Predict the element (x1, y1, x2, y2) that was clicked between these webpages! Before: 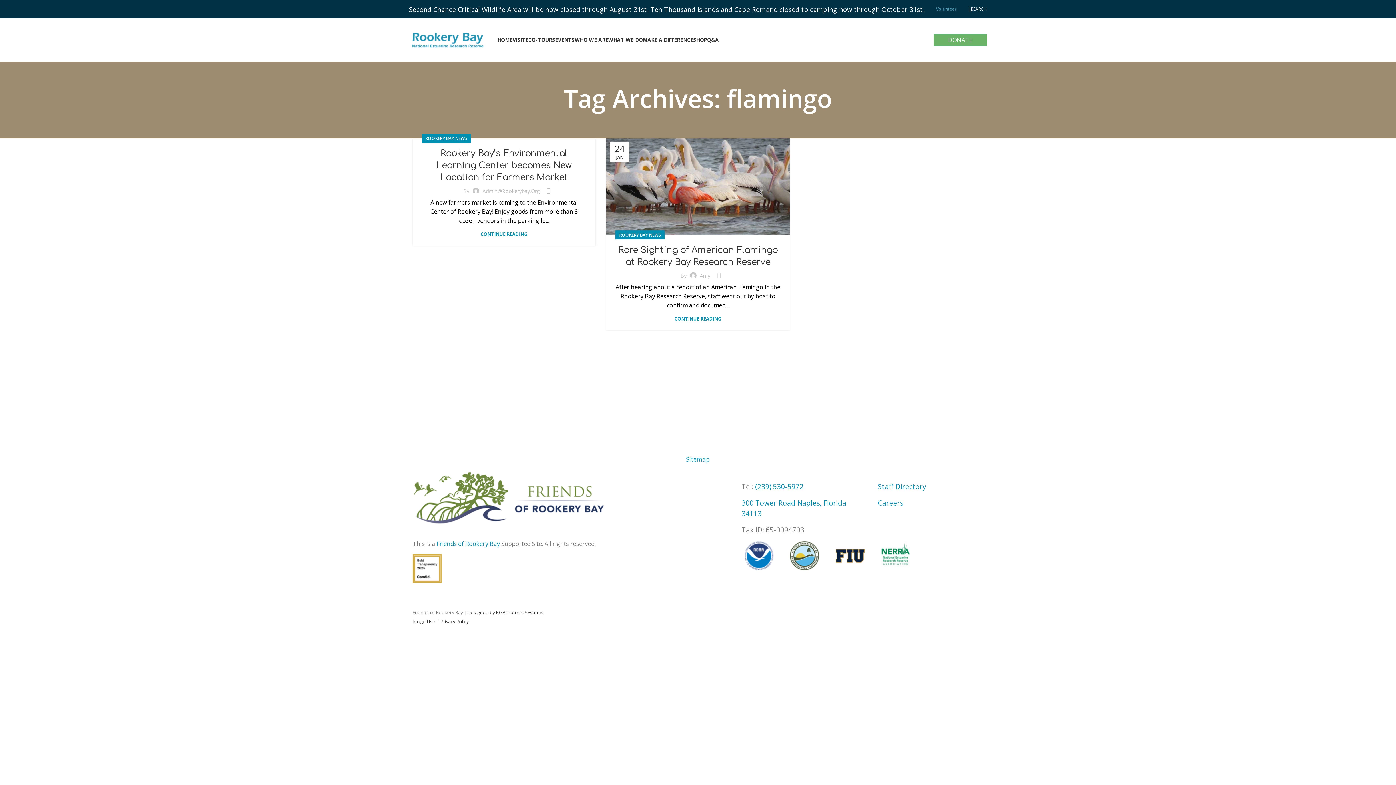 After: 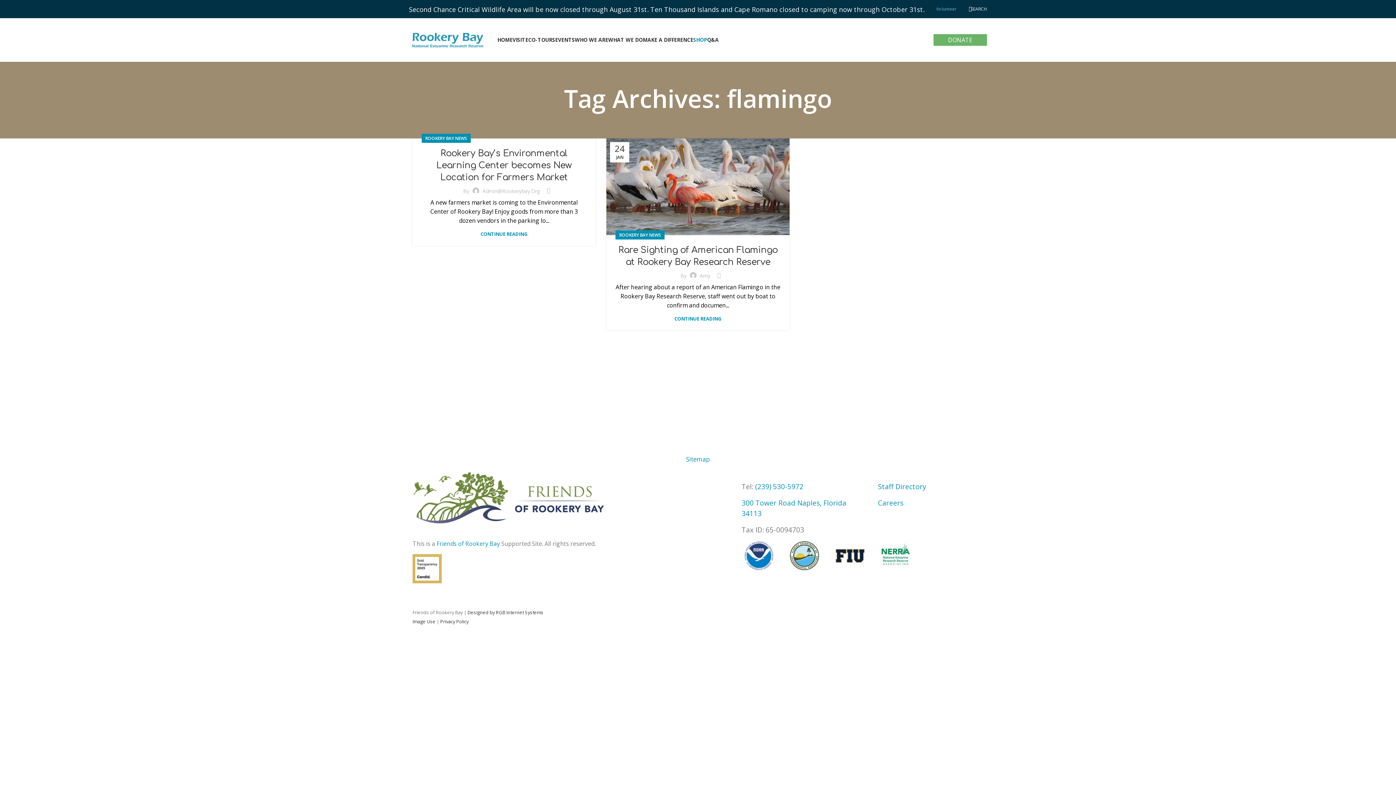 Action: bbox: (693, 32, 707, 47) label: SHOP